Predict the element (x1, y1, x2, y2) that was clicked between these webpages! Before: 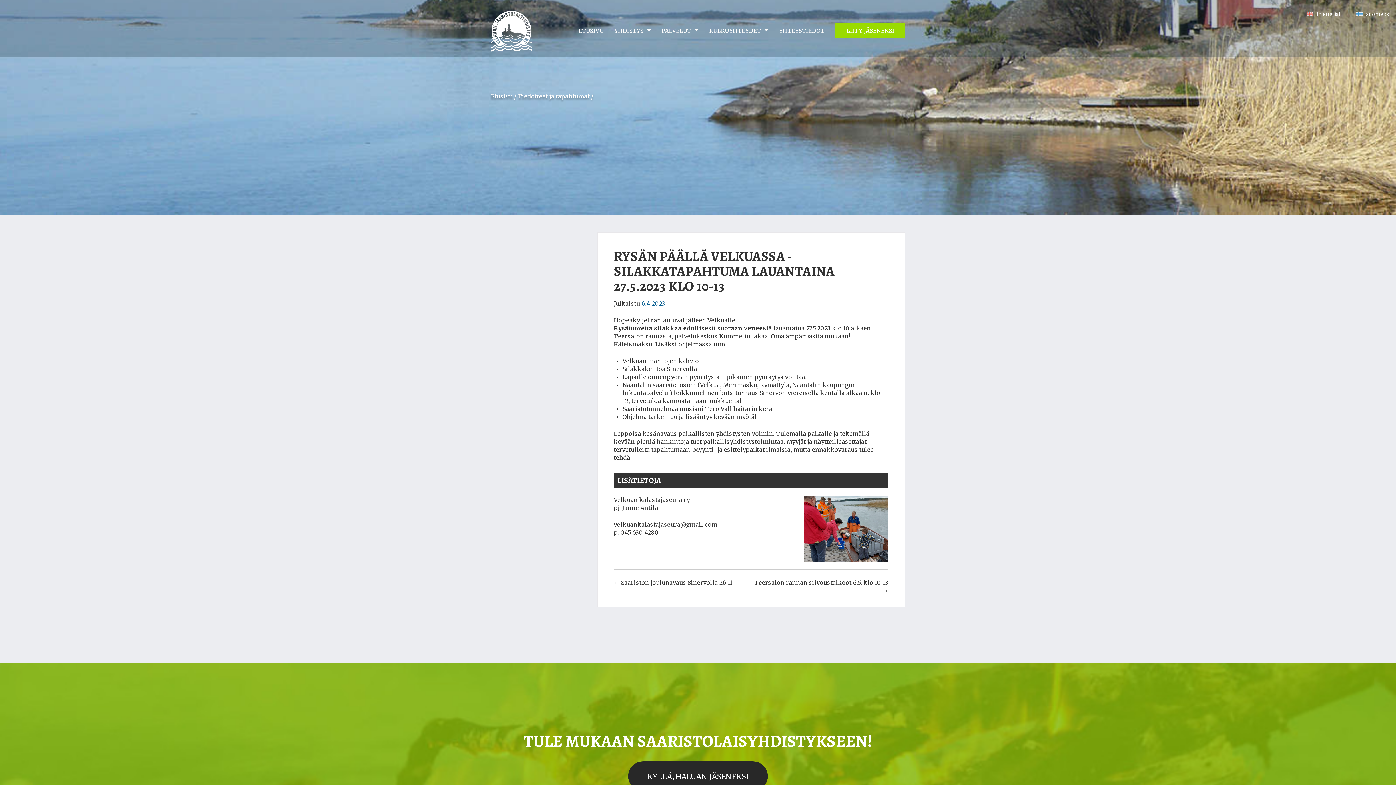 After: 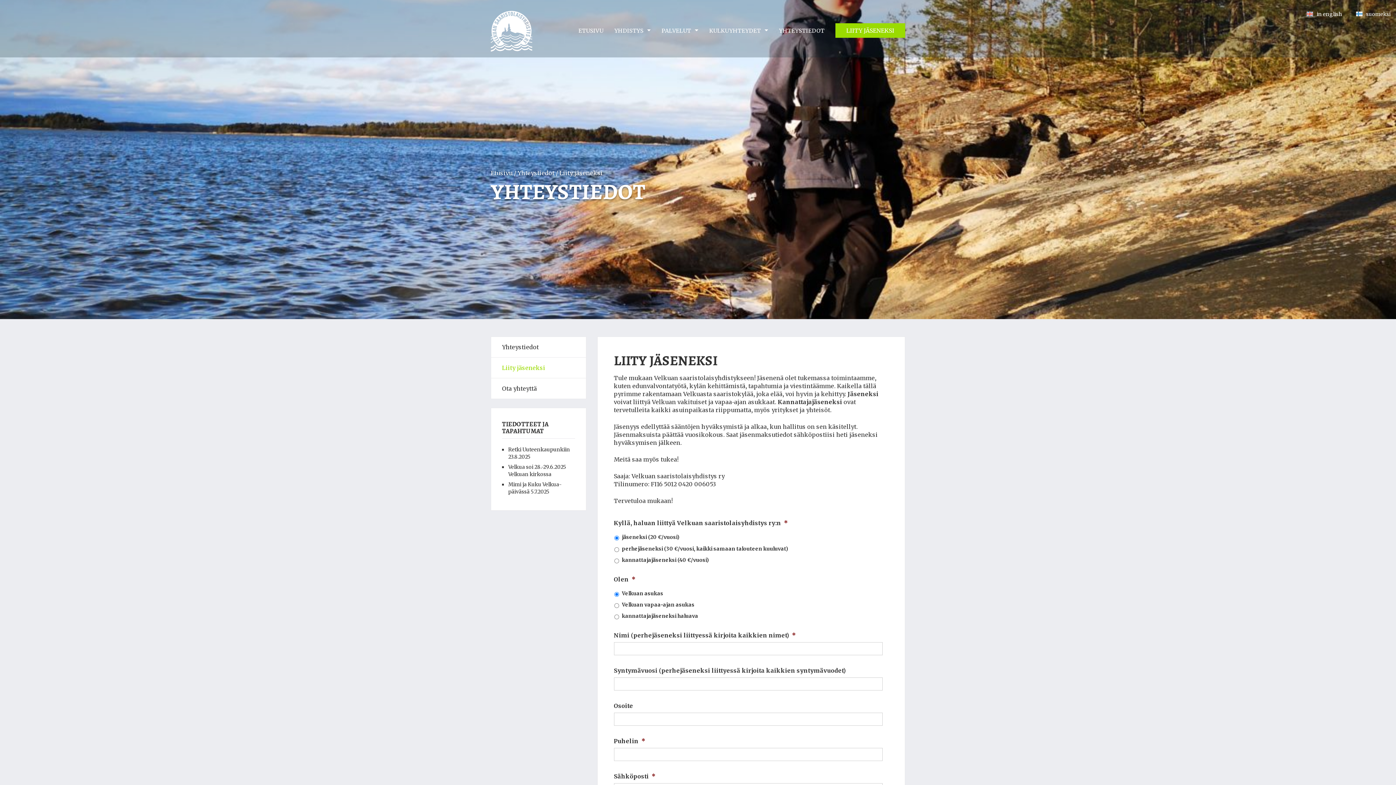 Action: label: LIITY JÄSENEKSI bbox: (835, 23, 905, 37)